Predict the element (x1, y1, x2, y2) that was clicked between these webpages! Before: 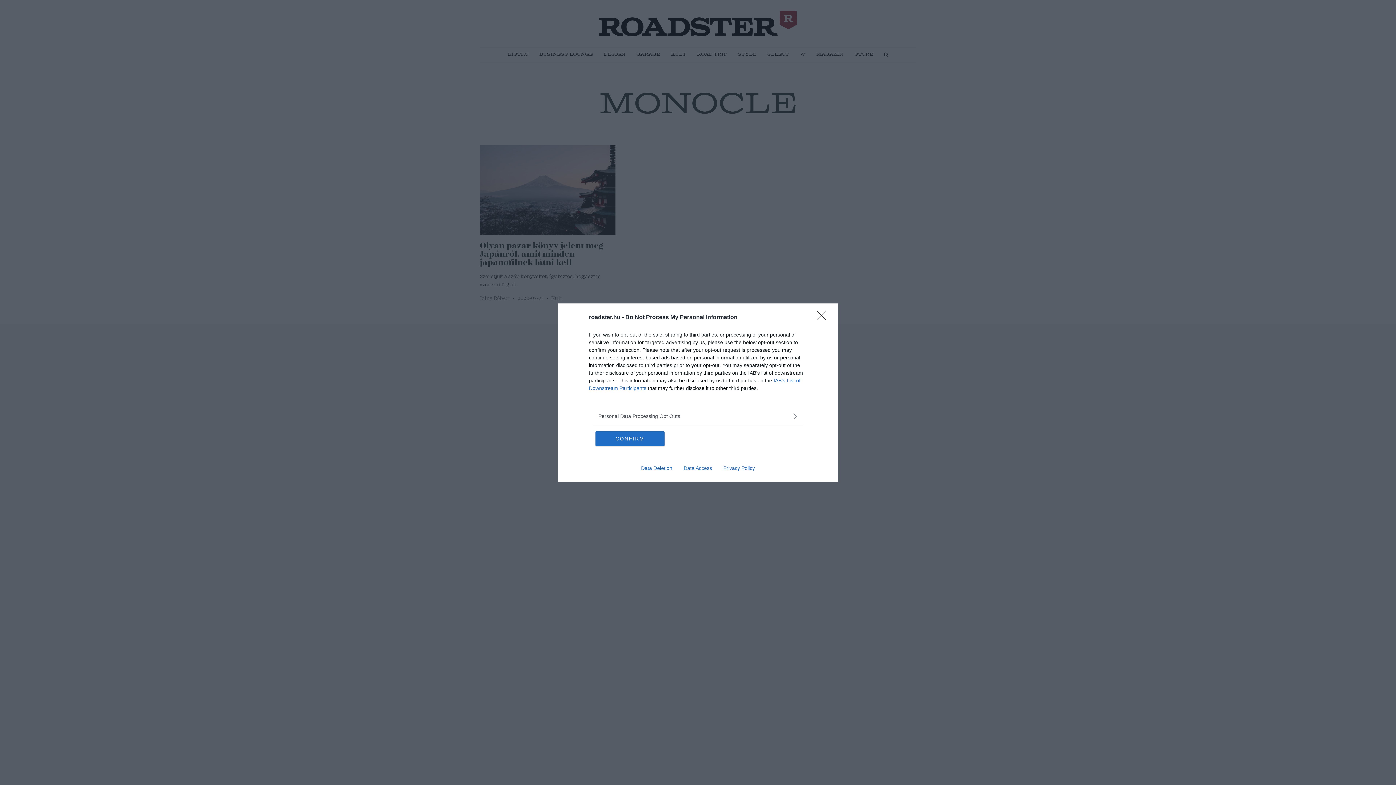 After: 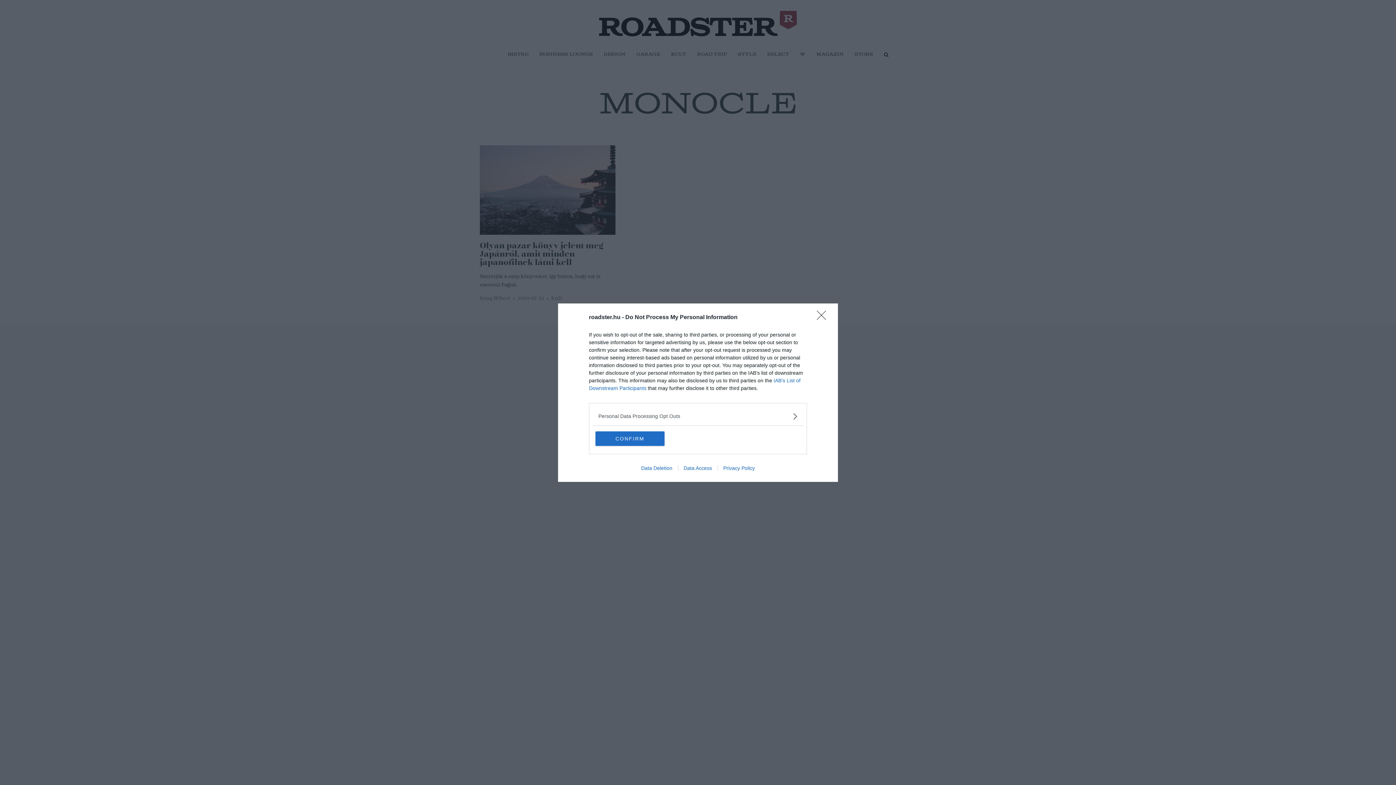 Action: label: Data Access bbox: (678, 465, 717, 471)